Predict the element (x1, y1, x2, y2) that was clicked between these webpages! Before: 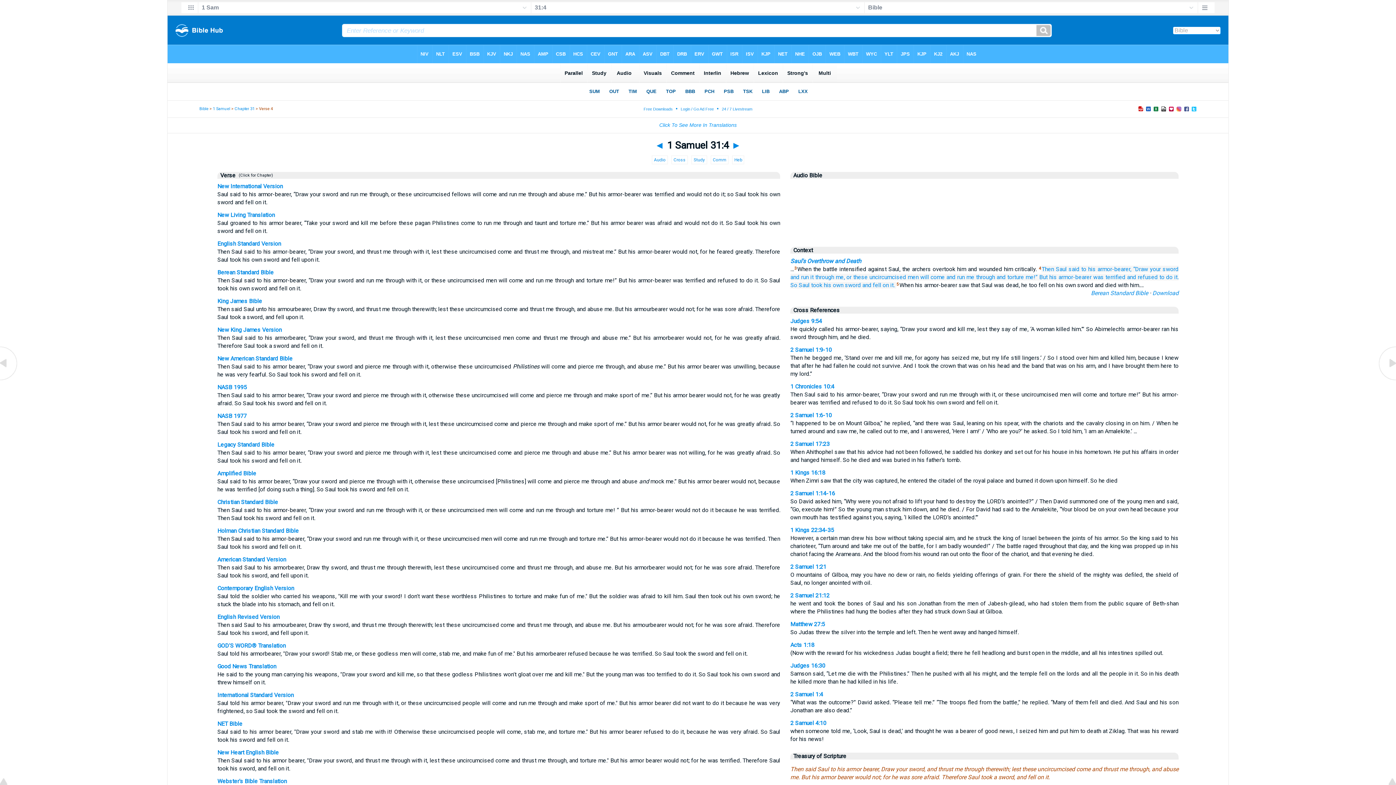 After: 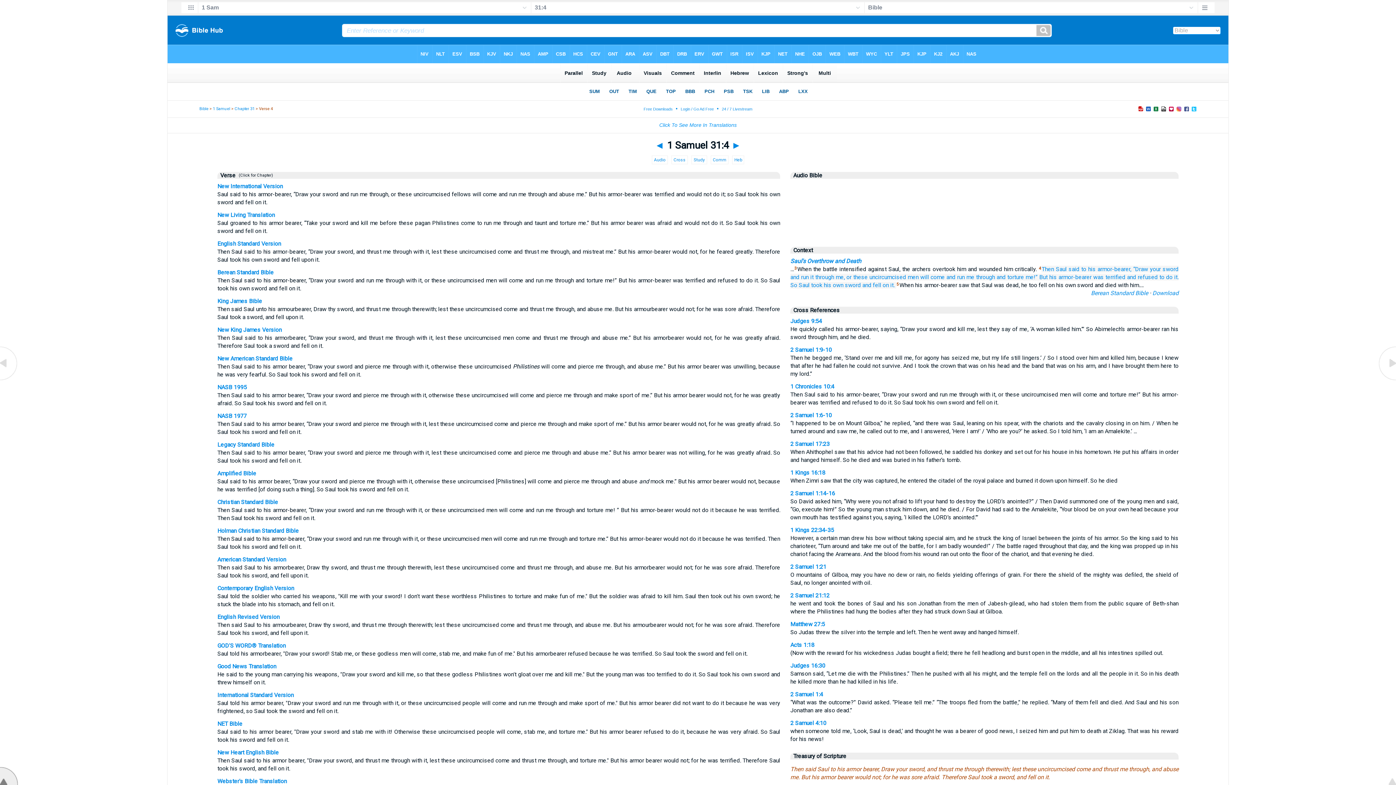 Action: bbox: (0, 780, 18, 786)